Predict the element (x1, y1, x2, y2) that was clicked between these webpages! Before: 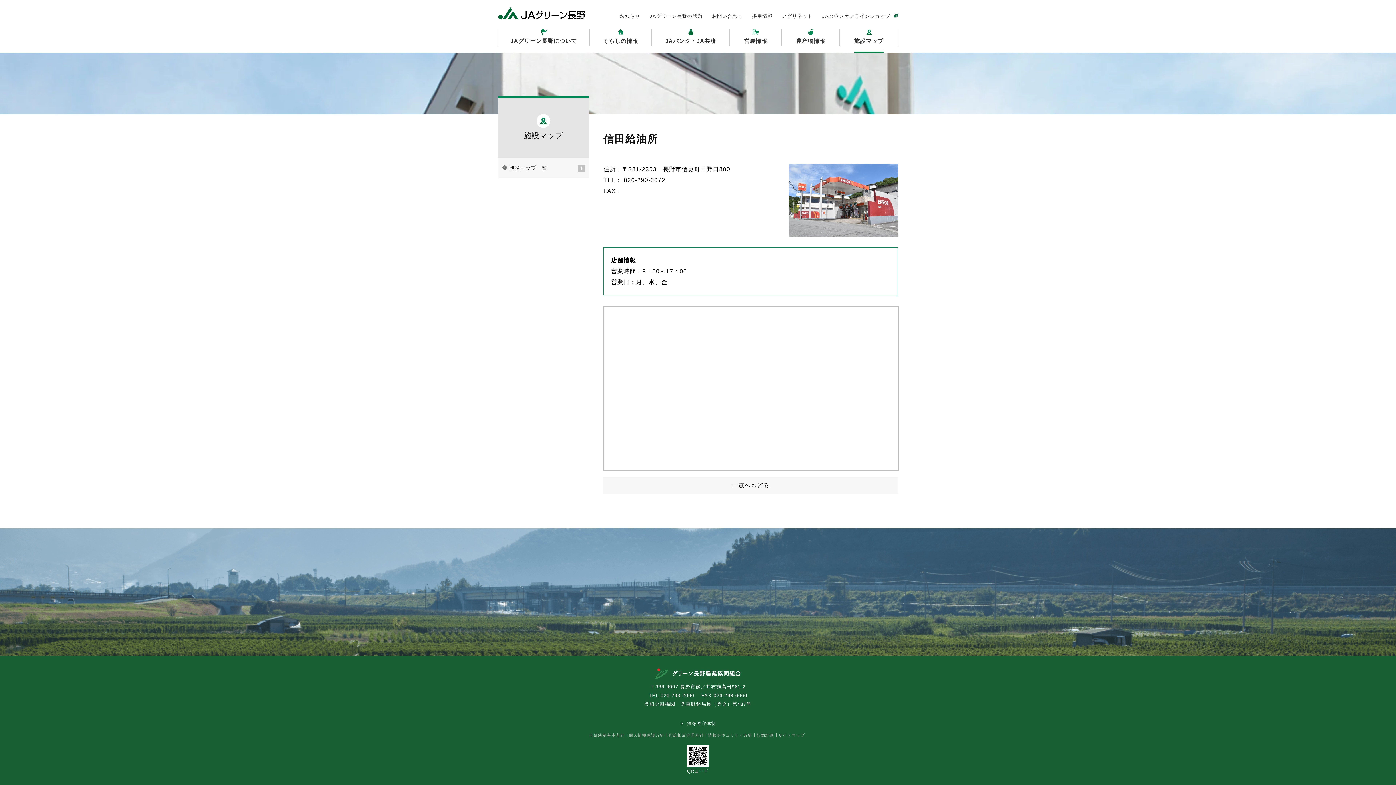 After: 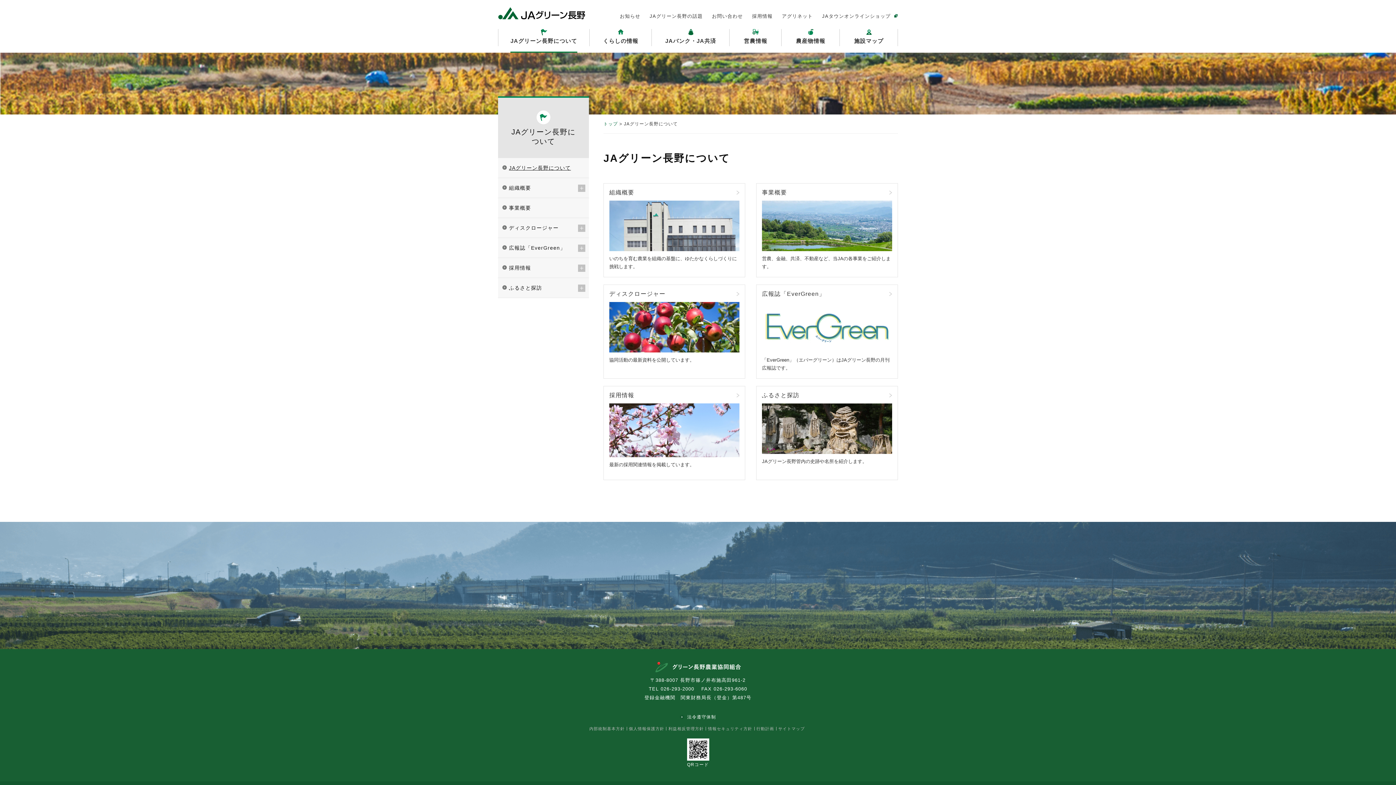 Action: label: JAグリーン長野について bbox: (498, 29, 589, 52)